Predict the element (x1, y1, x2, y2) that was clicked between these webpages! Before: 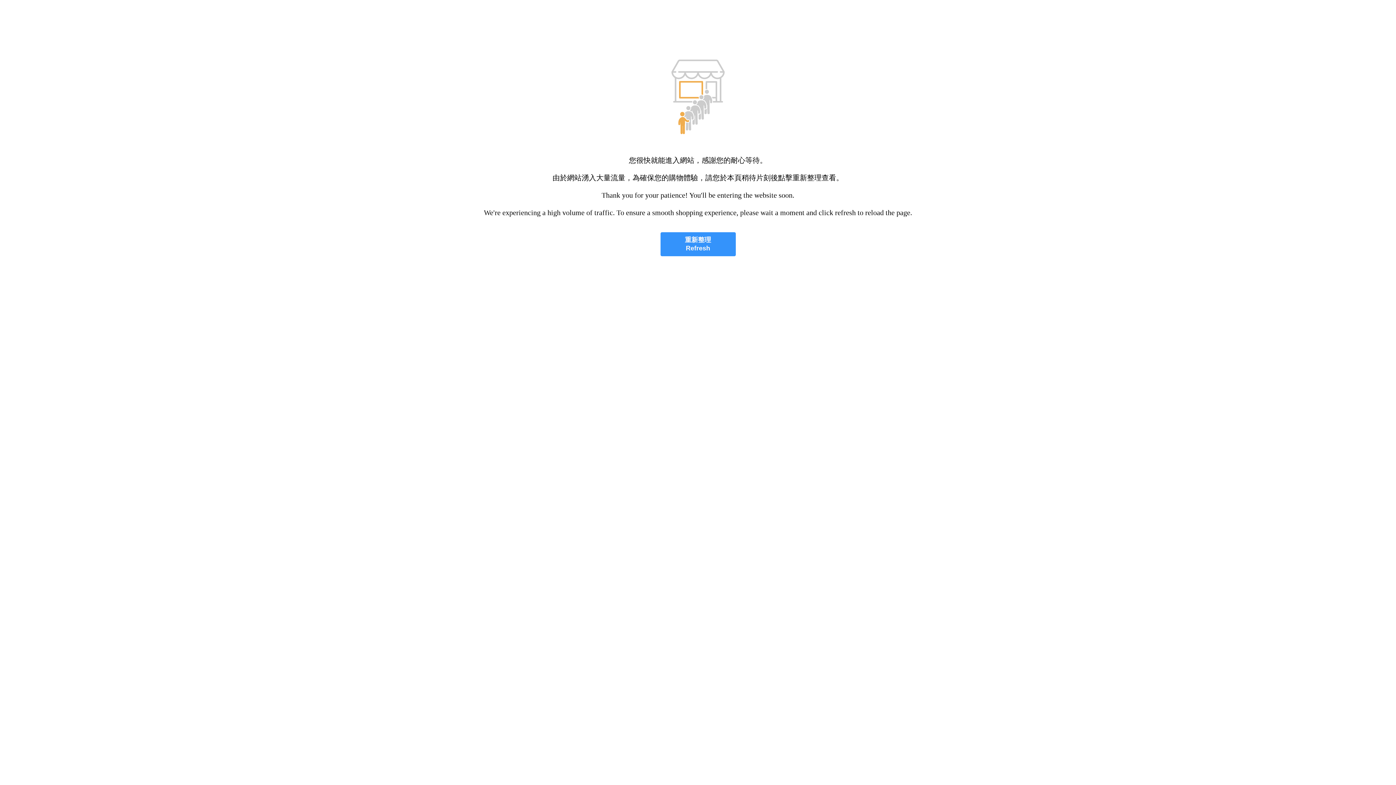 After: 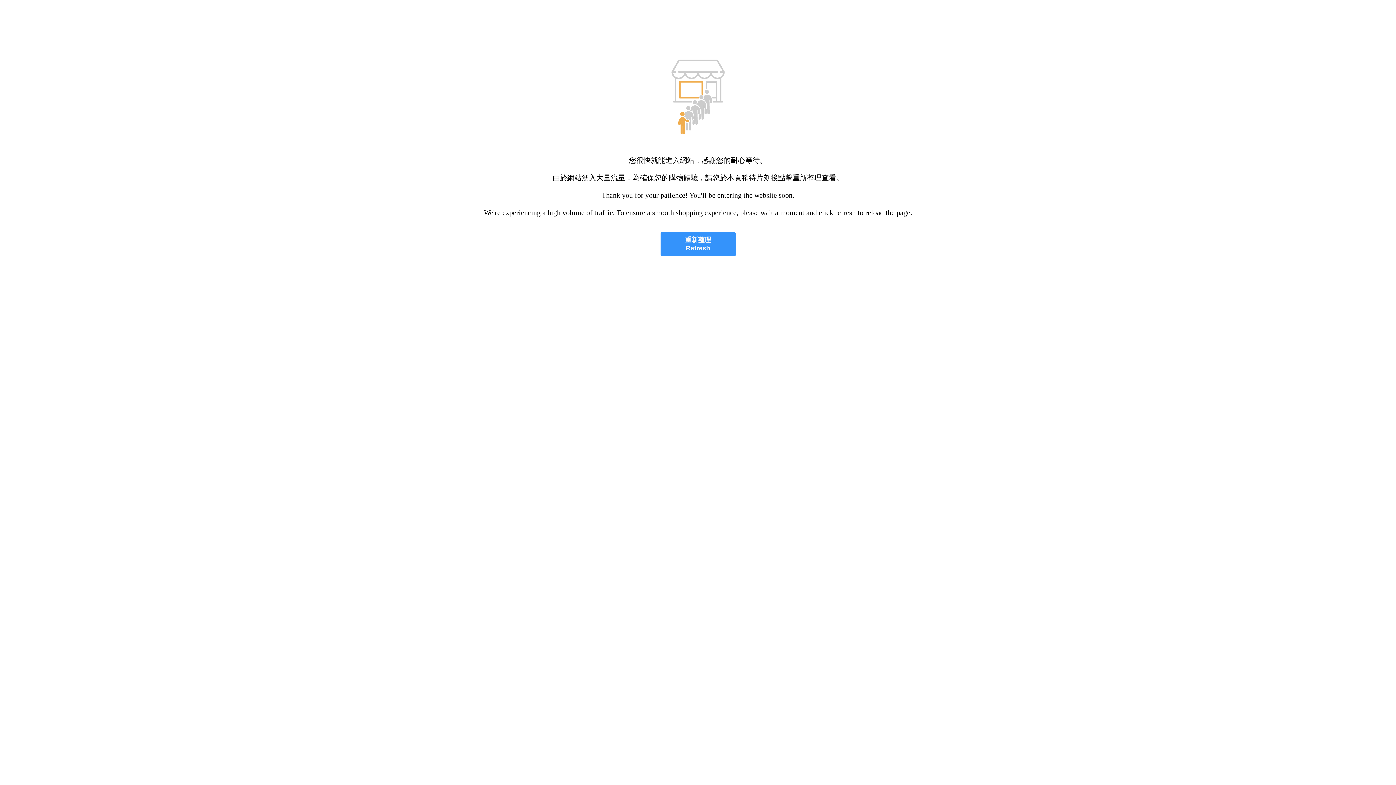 Action: bbox: (660, 232, 735, 256) label: 重新整理
Refresh